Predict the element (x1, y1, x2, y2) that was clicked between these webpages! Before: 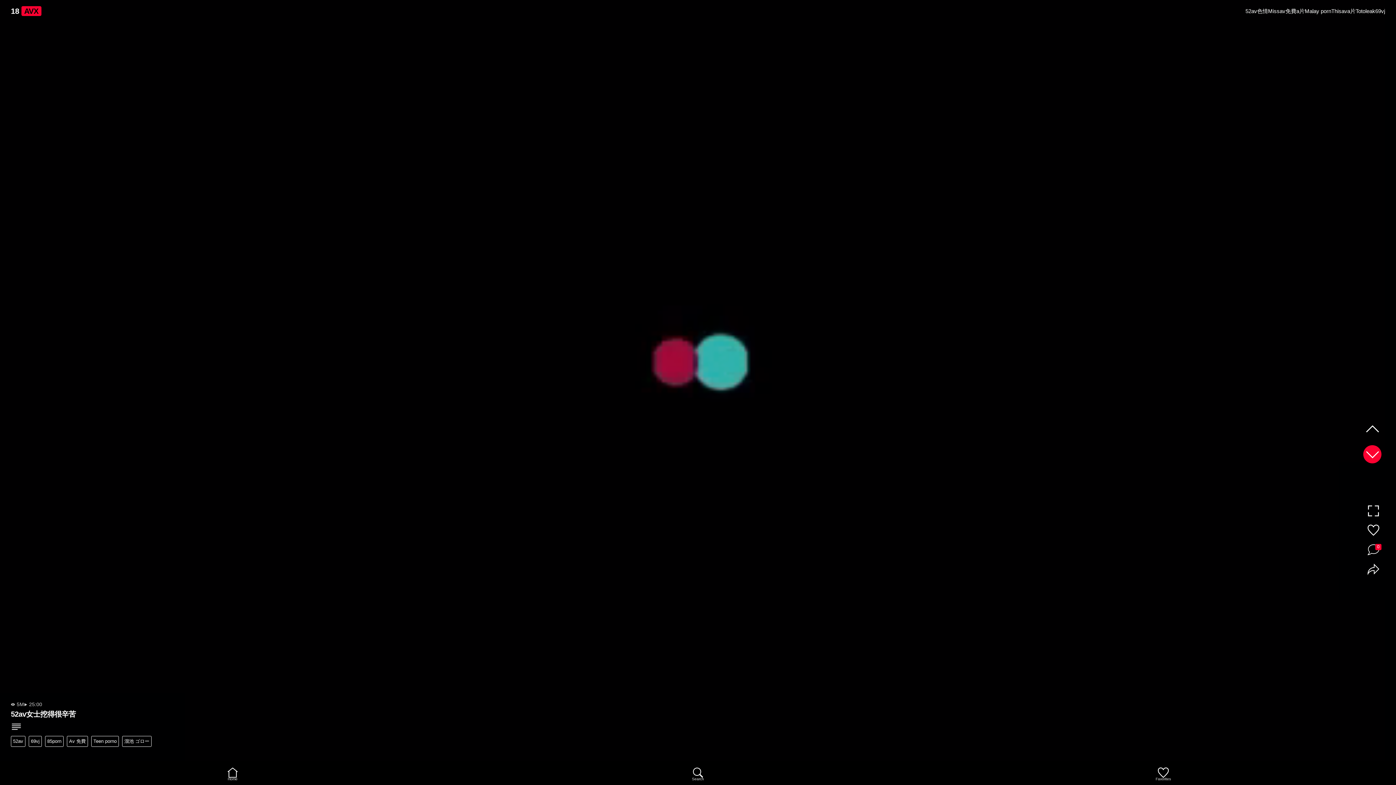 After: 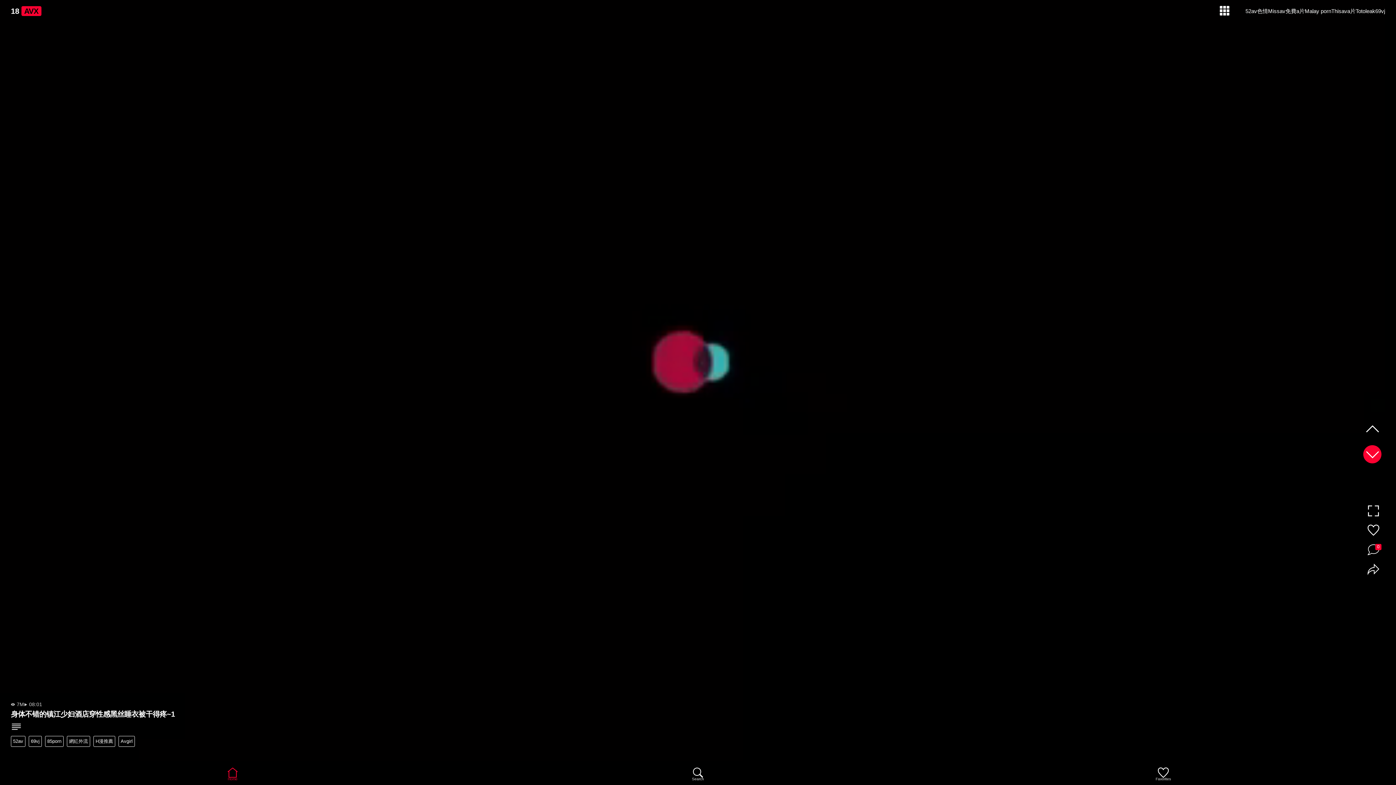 Action: bbox: (0, 761, 465, 785) label: Home